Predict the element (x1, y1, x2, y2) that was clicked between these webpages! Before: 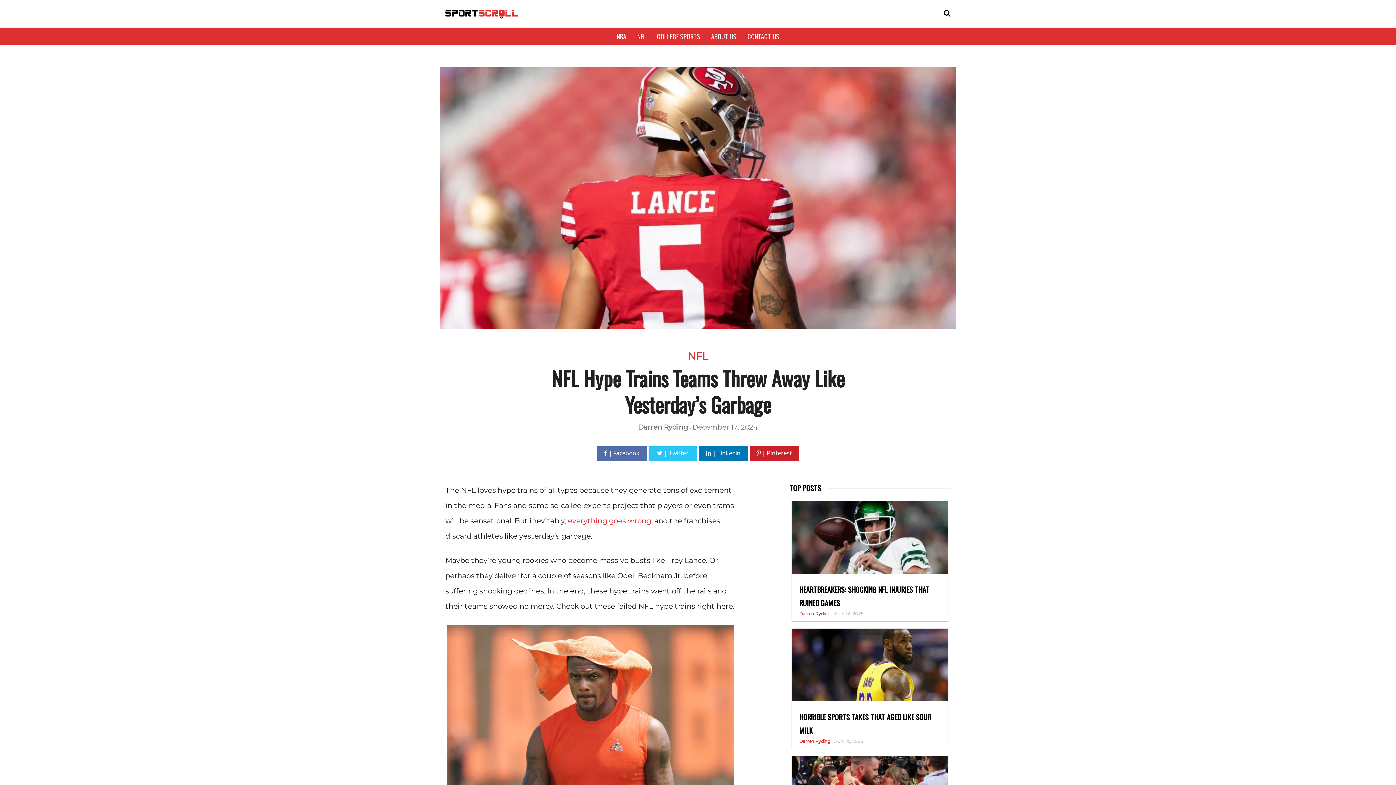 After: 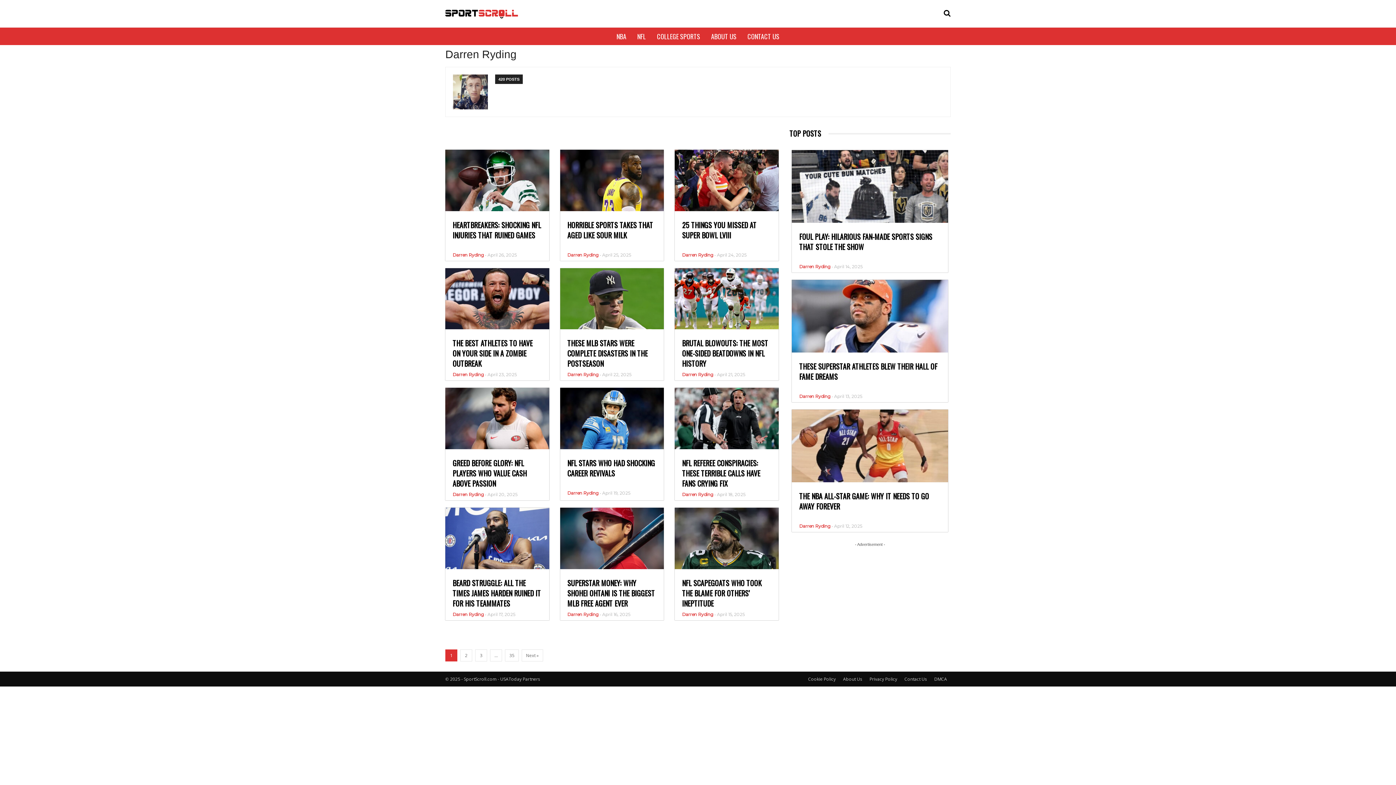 Action: label: Darren Ryding  bbox: (799, 611, 831, 616)